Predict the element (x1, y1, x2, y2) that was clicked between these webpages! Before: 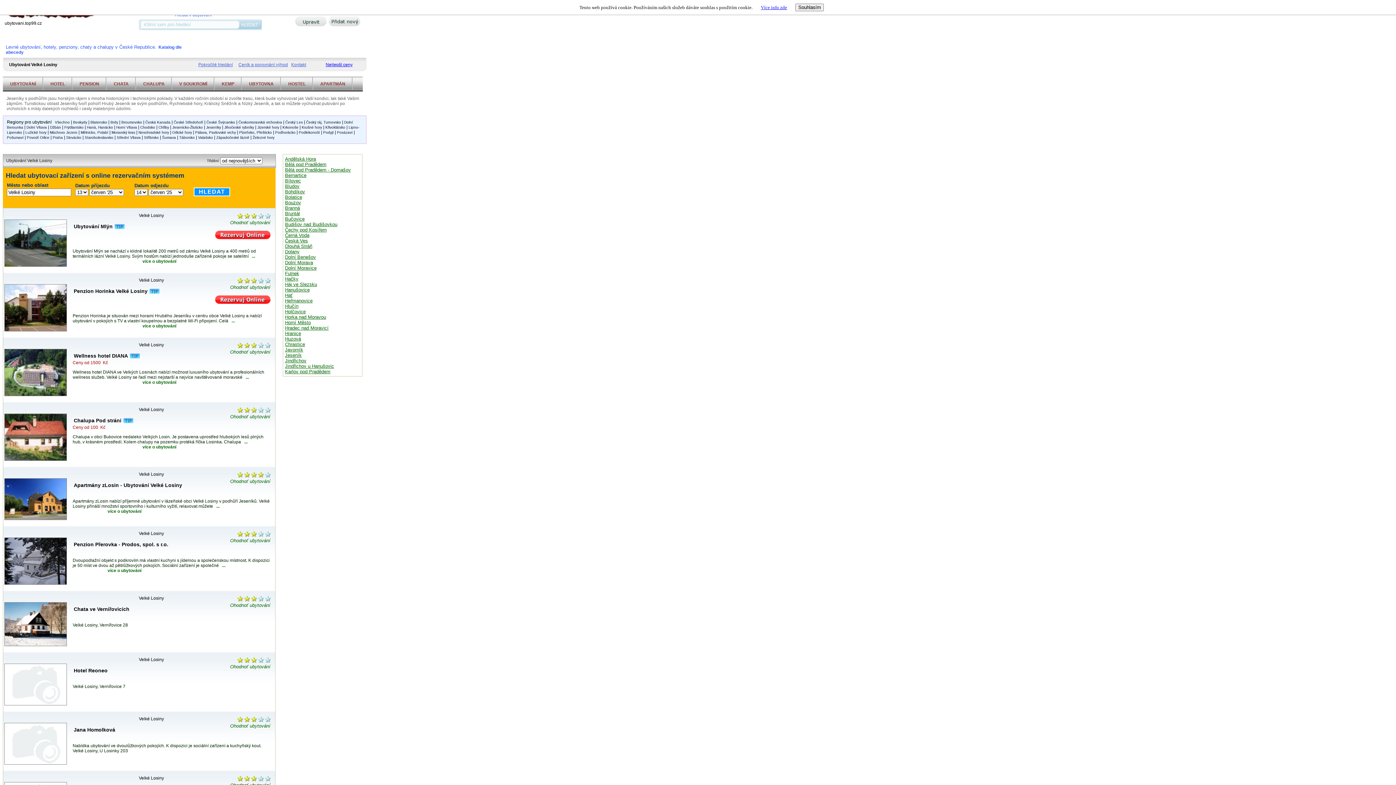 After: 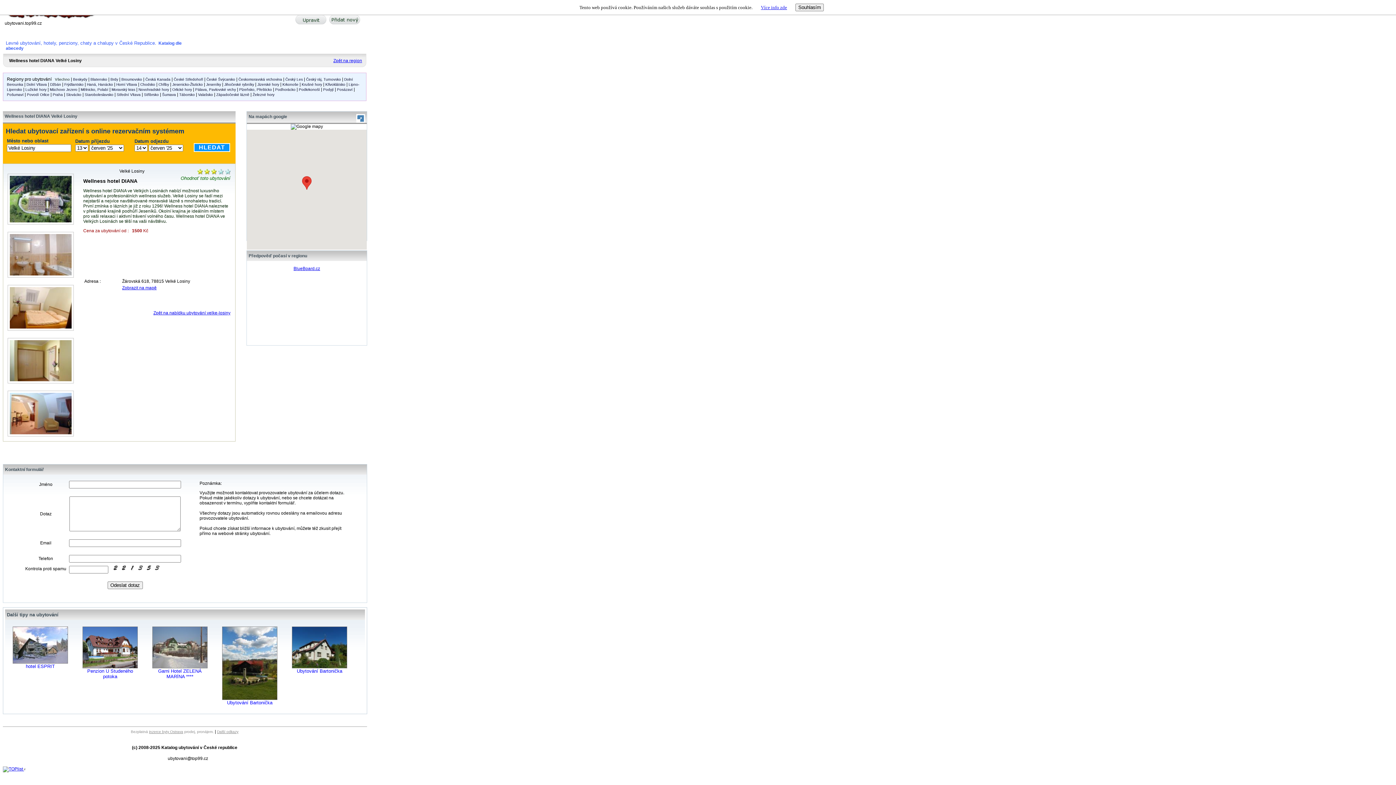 Action: label: Wellness hotel DIANA bbox: (73, 353, 128, 358)